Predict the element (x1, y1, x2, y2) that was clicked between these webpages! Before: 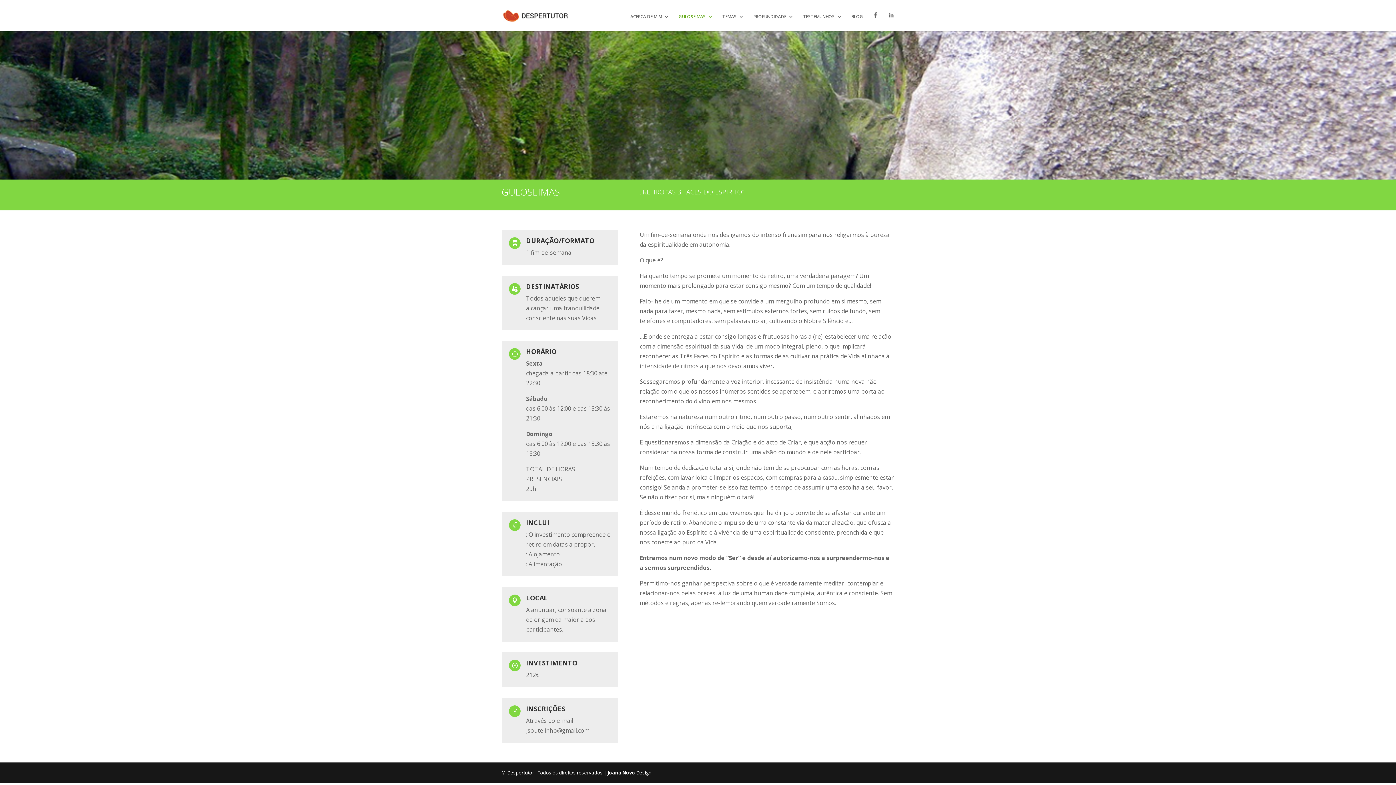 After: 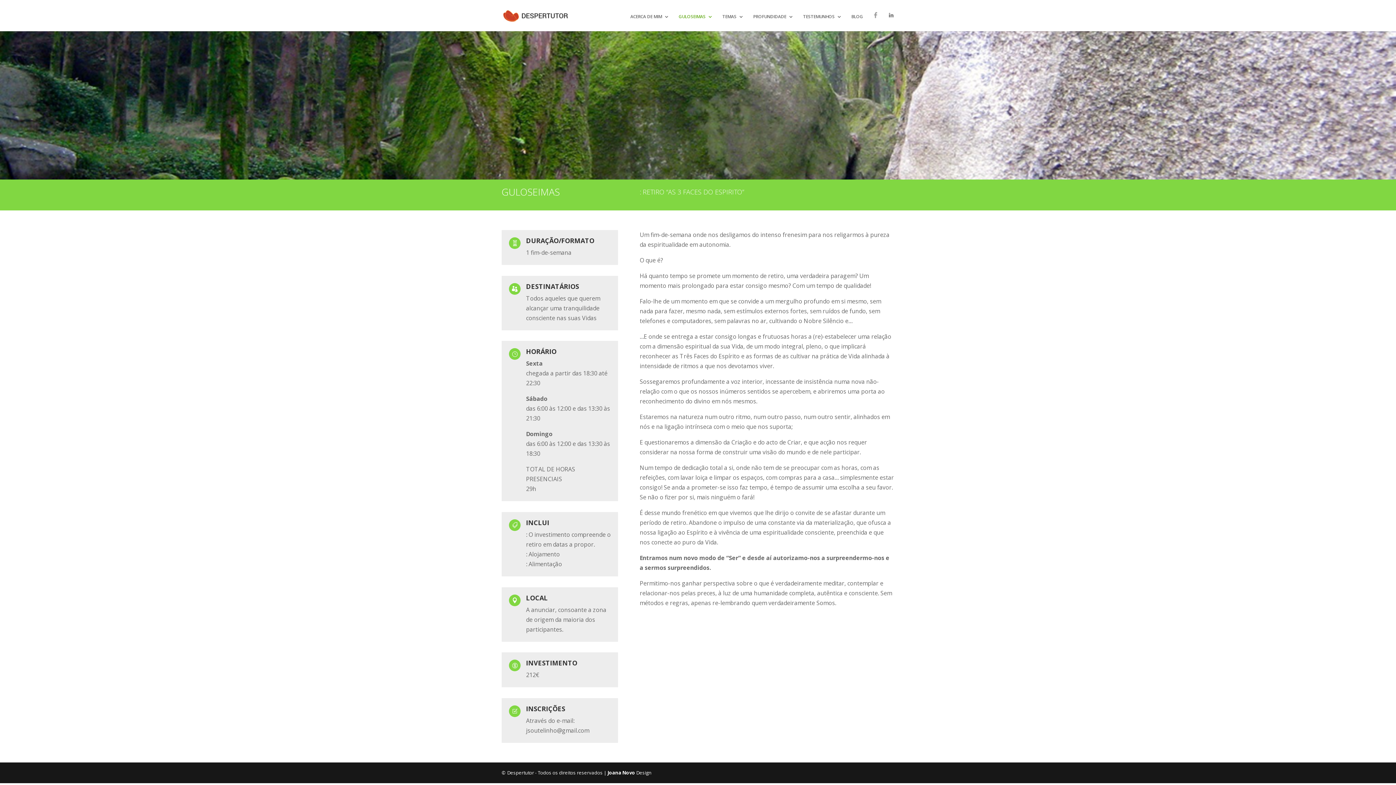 Action: bbox: (872, 12, 878, 31)